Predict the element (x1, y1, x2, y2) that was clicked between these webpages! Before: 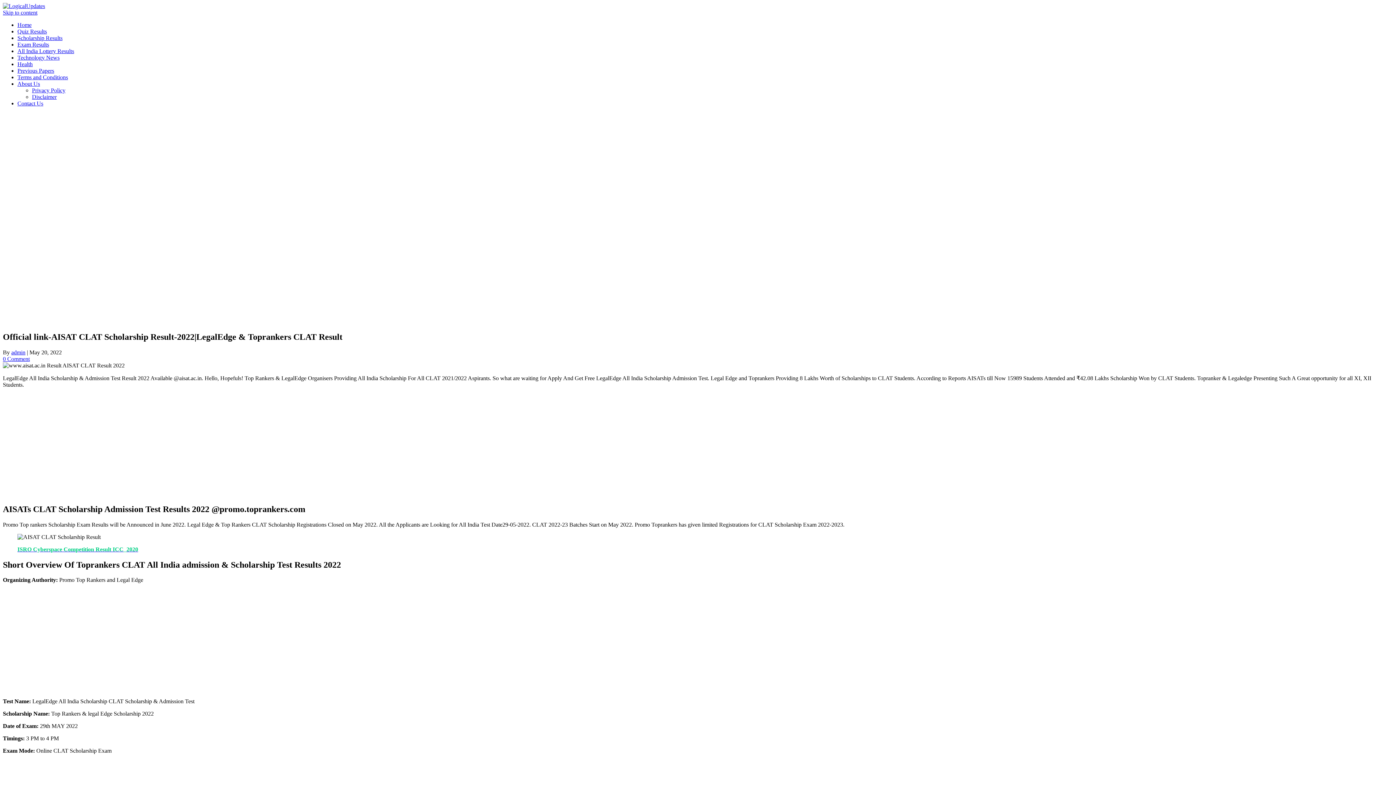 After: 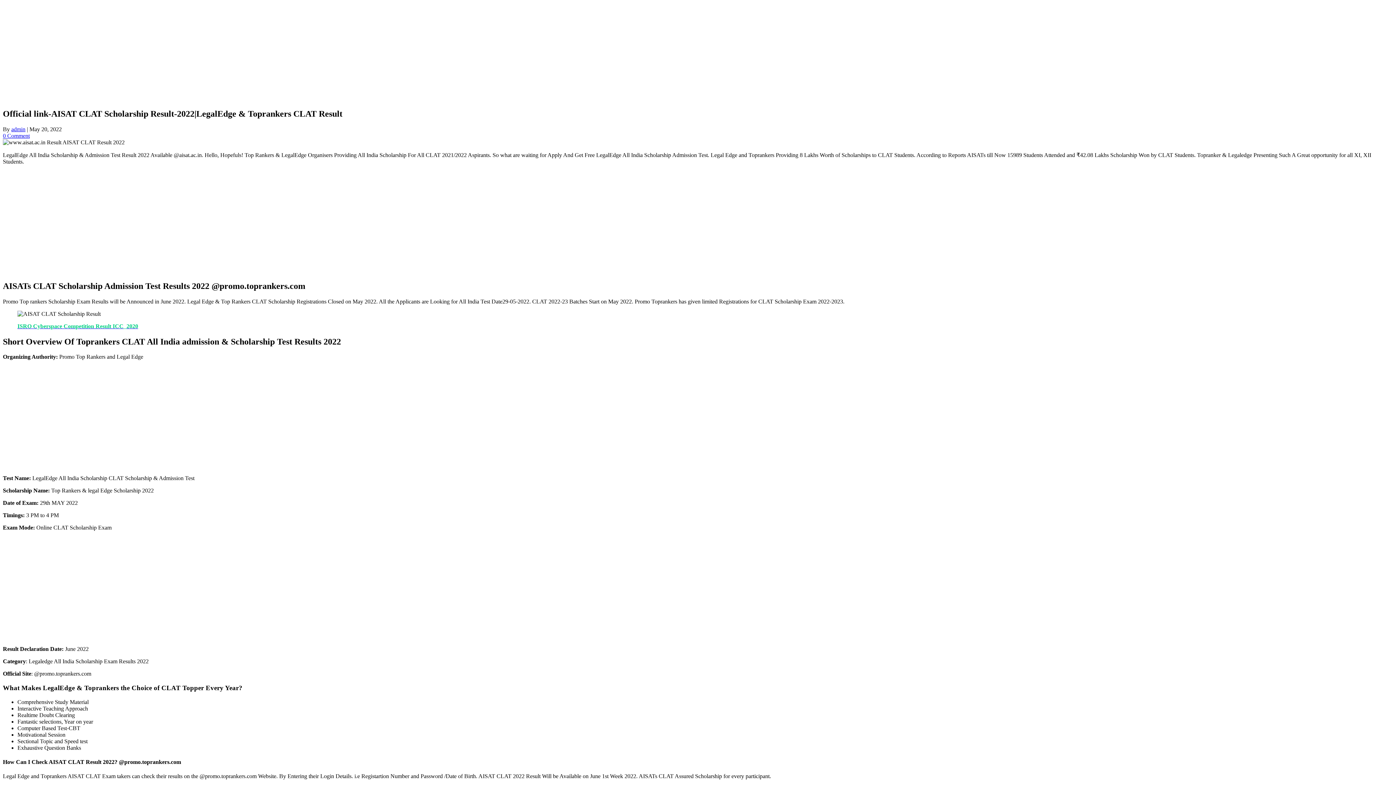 Action: bbox: (2, 9, 37, 15) label: Skip to content